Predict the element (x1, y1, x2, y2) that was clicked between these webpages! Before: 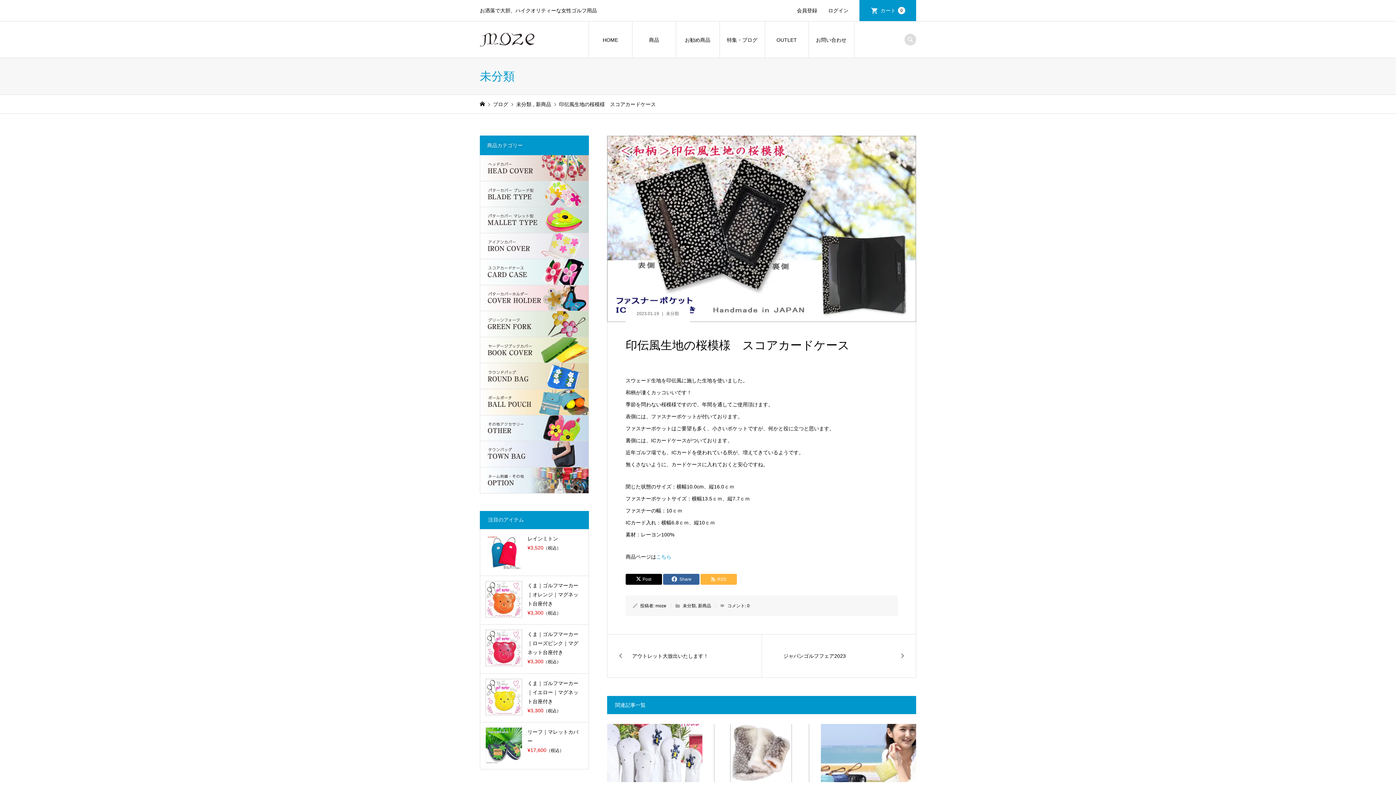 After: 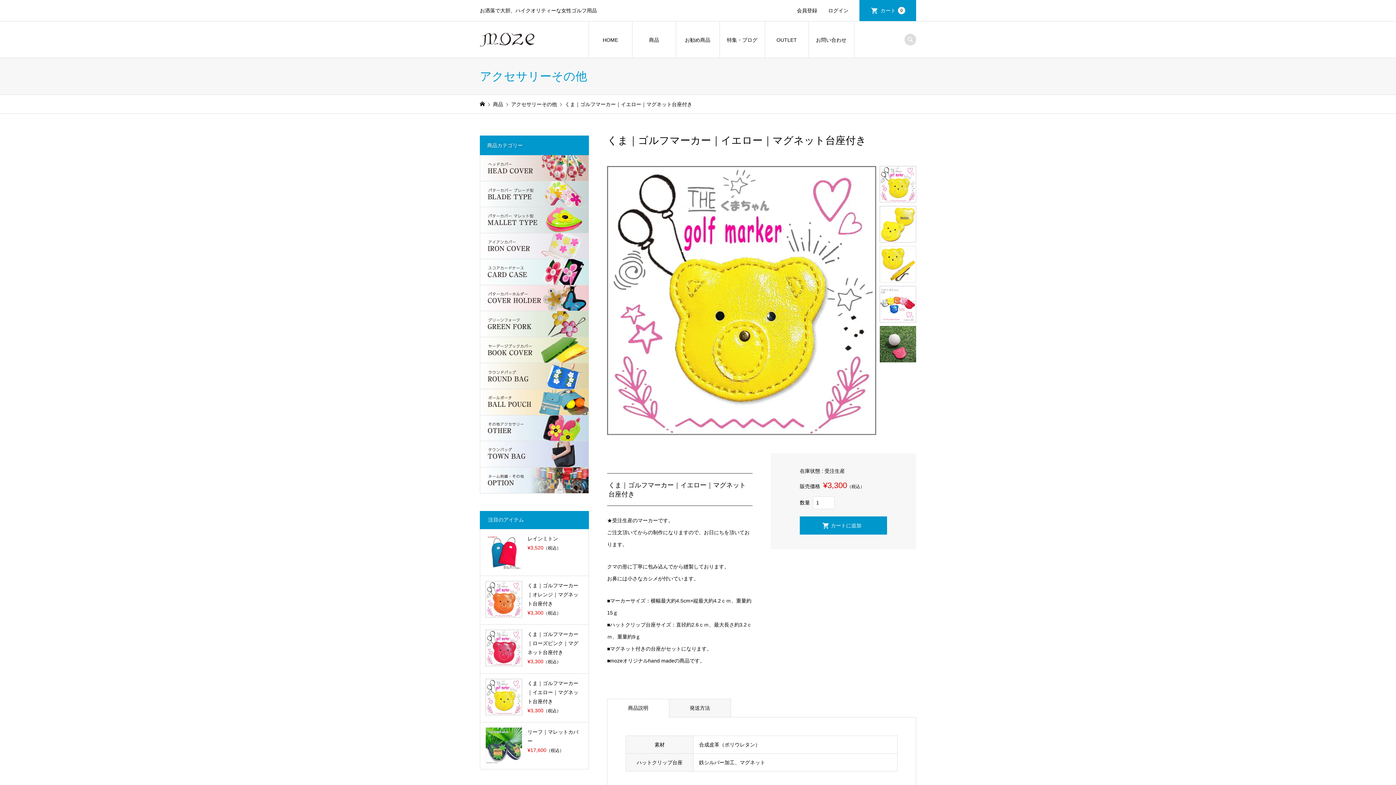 Action: bbox: (480, 674, 588, 722) label: くま｜ゴルフマーカー｜イエロー｜マグネット台座付き

¥3,300（税込）